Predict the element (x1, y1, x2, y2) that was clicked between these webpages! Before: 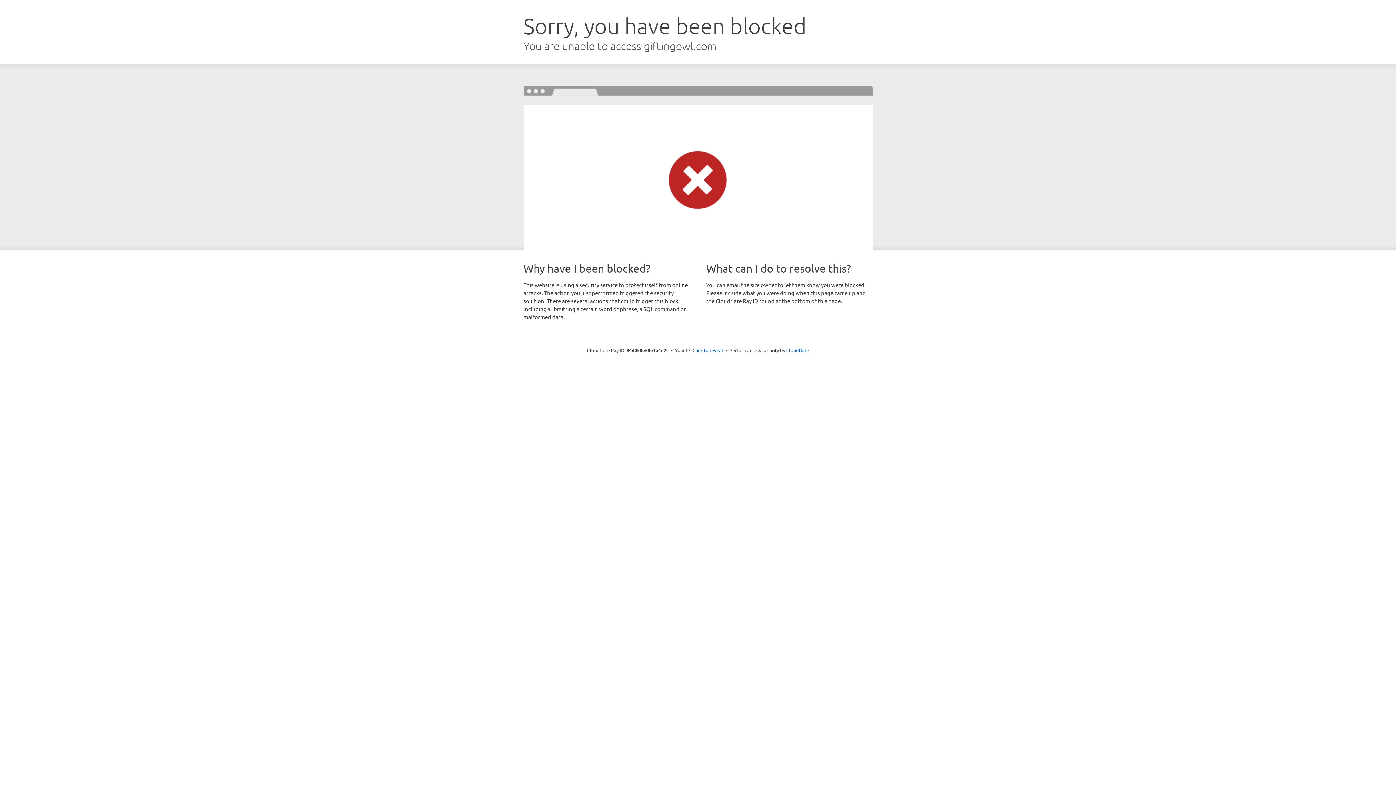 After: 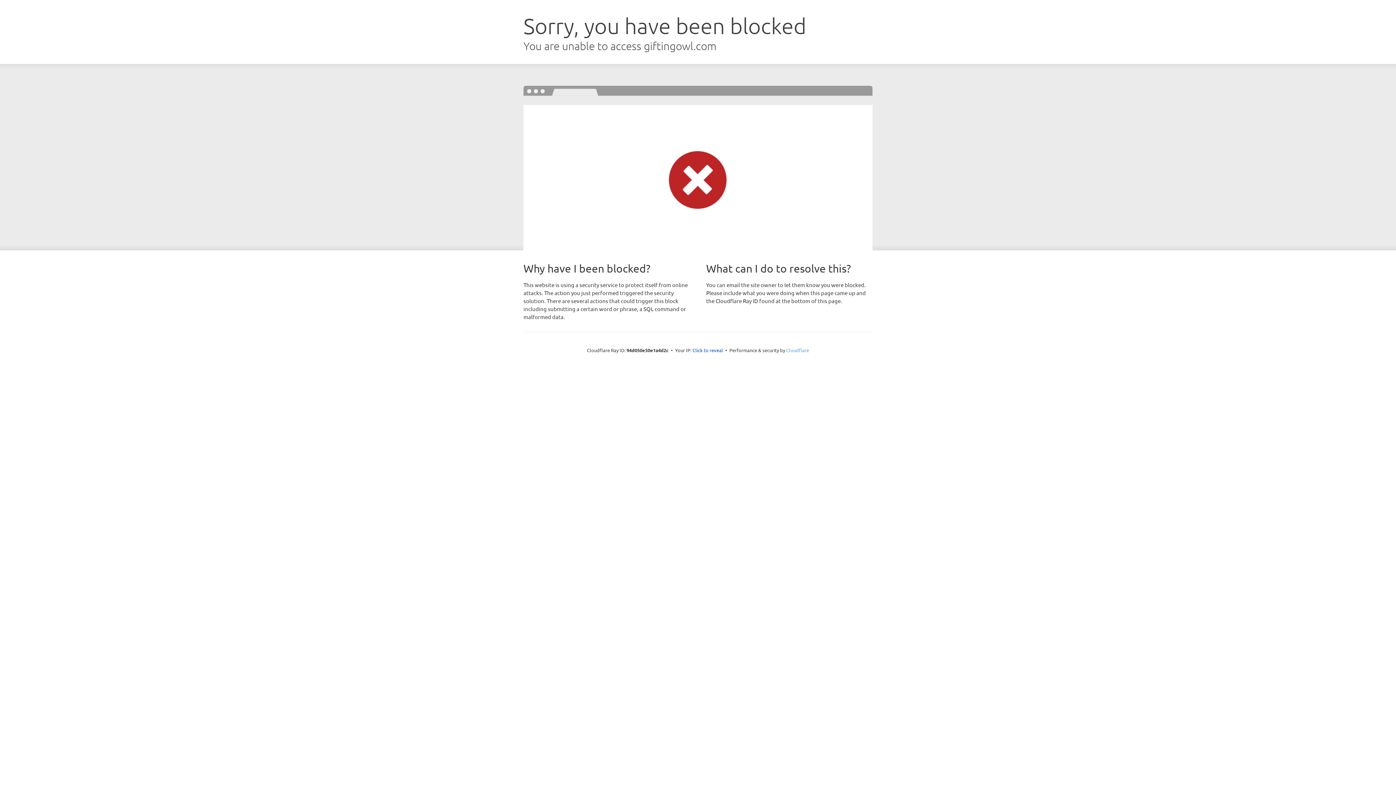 Action: label: Cloudflare bbox: (786, 347, 809, 353)